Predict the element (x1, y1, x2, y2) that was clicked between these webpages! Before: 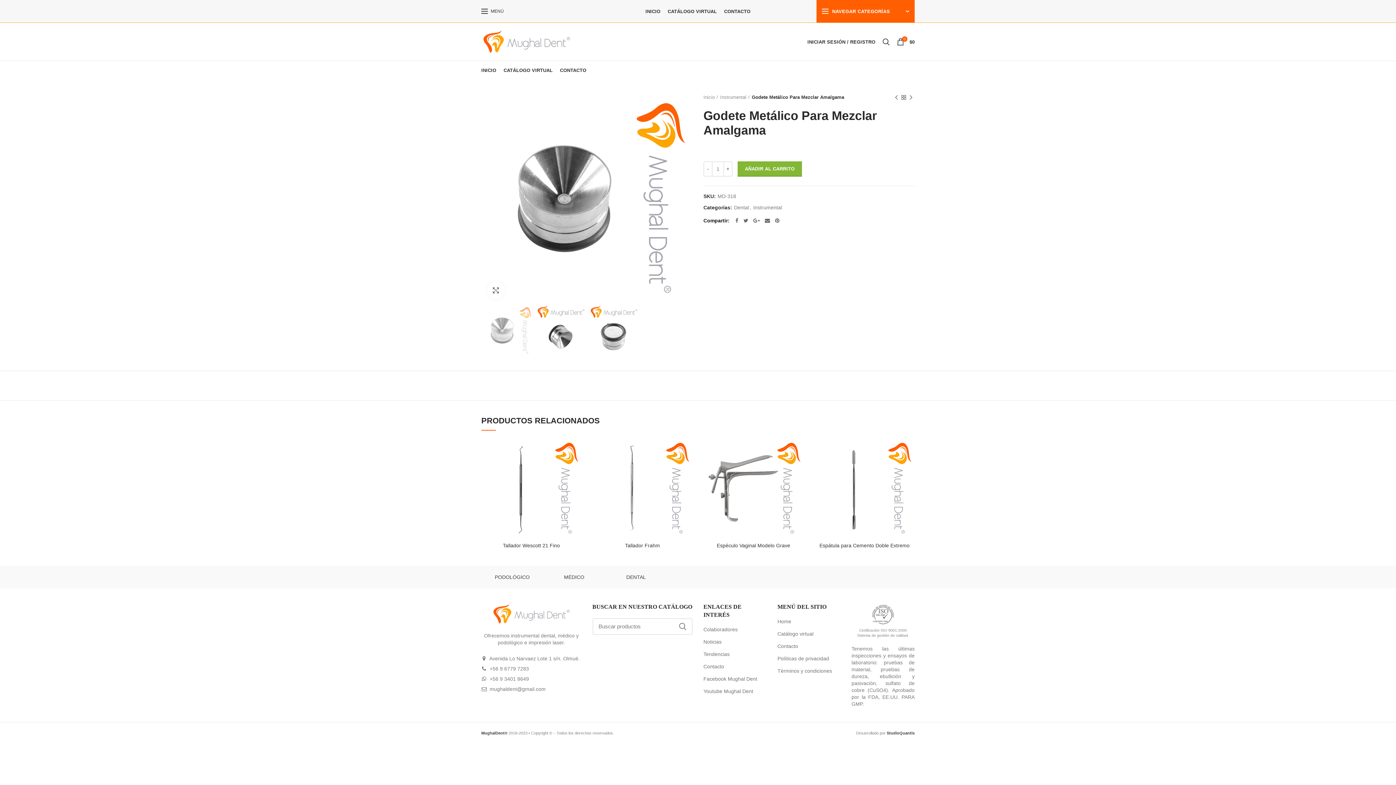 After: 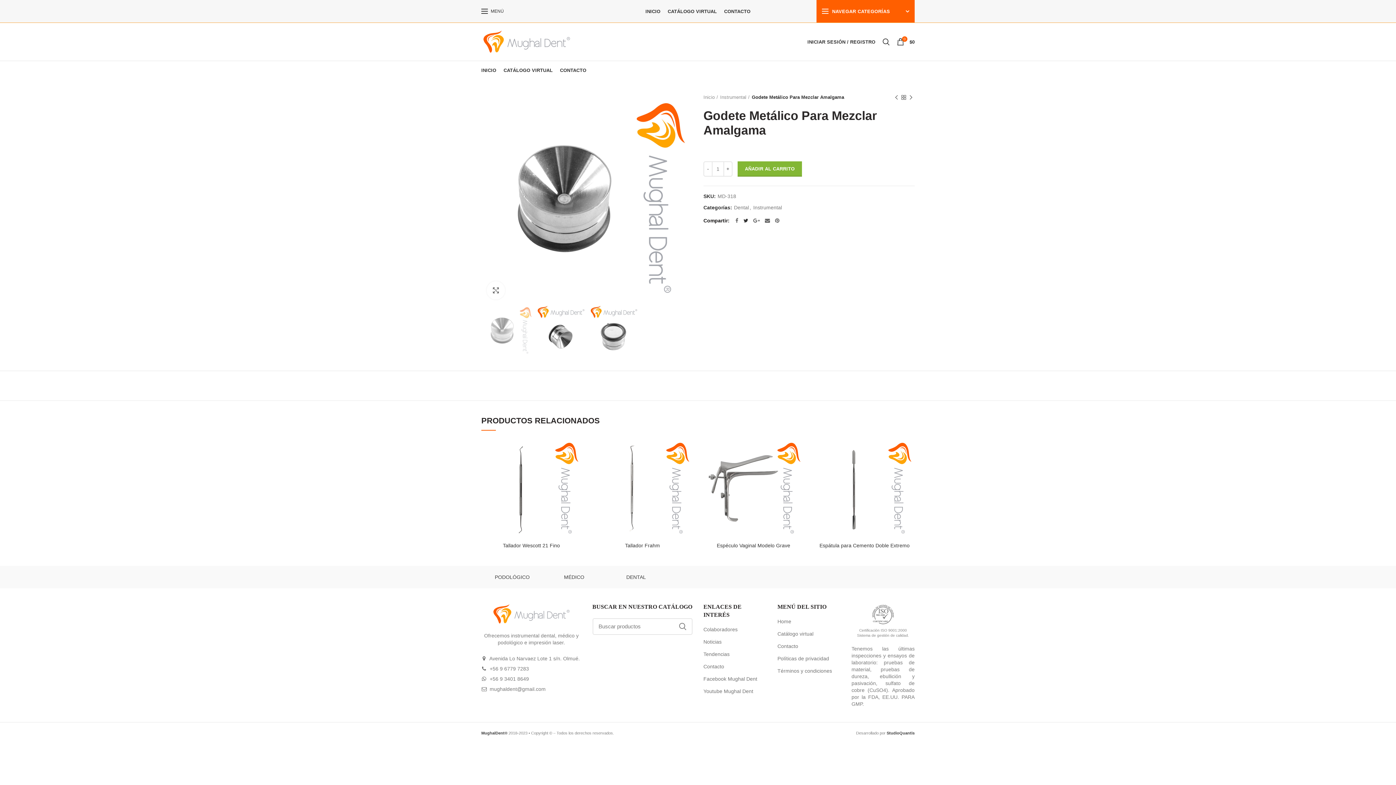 Action: bbox: (741, 216, 750, 225) label:  Twitter